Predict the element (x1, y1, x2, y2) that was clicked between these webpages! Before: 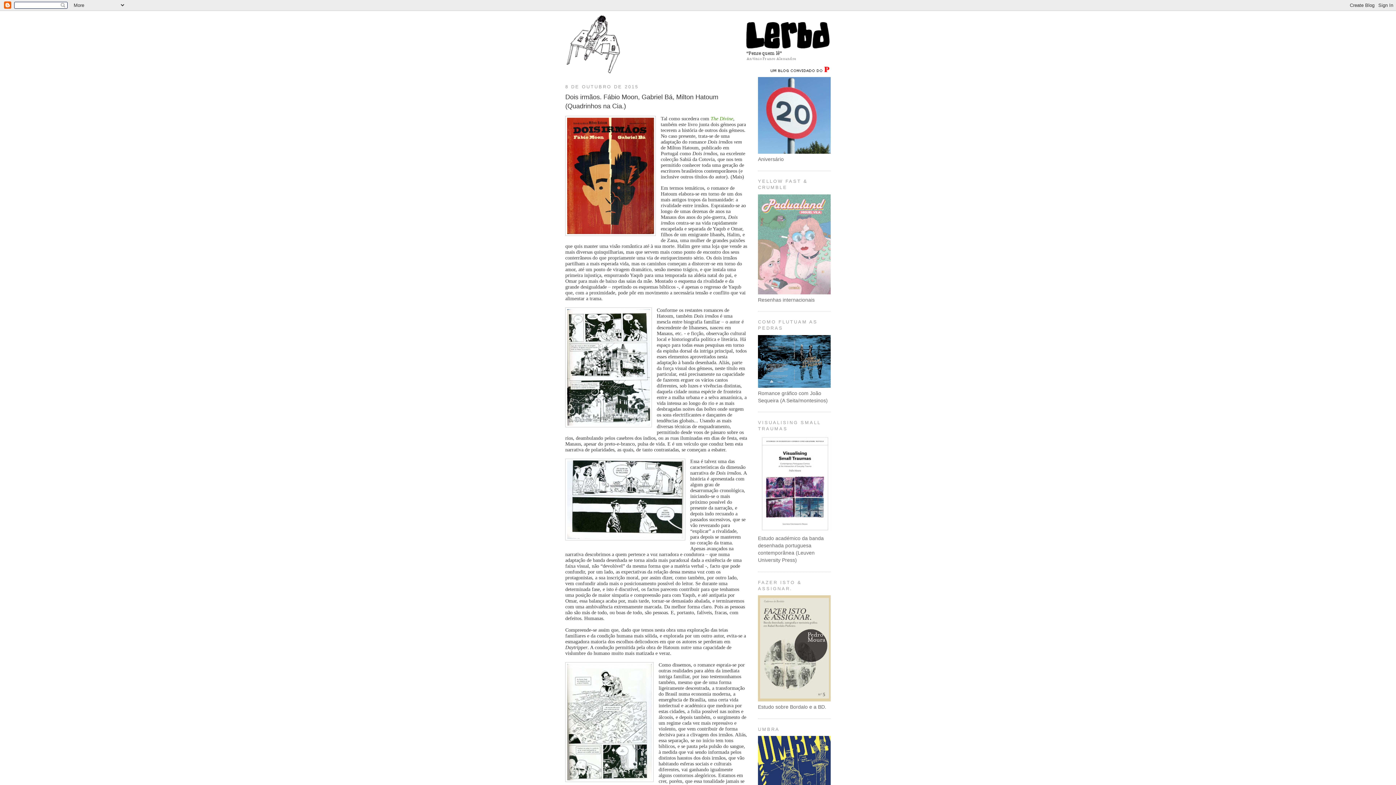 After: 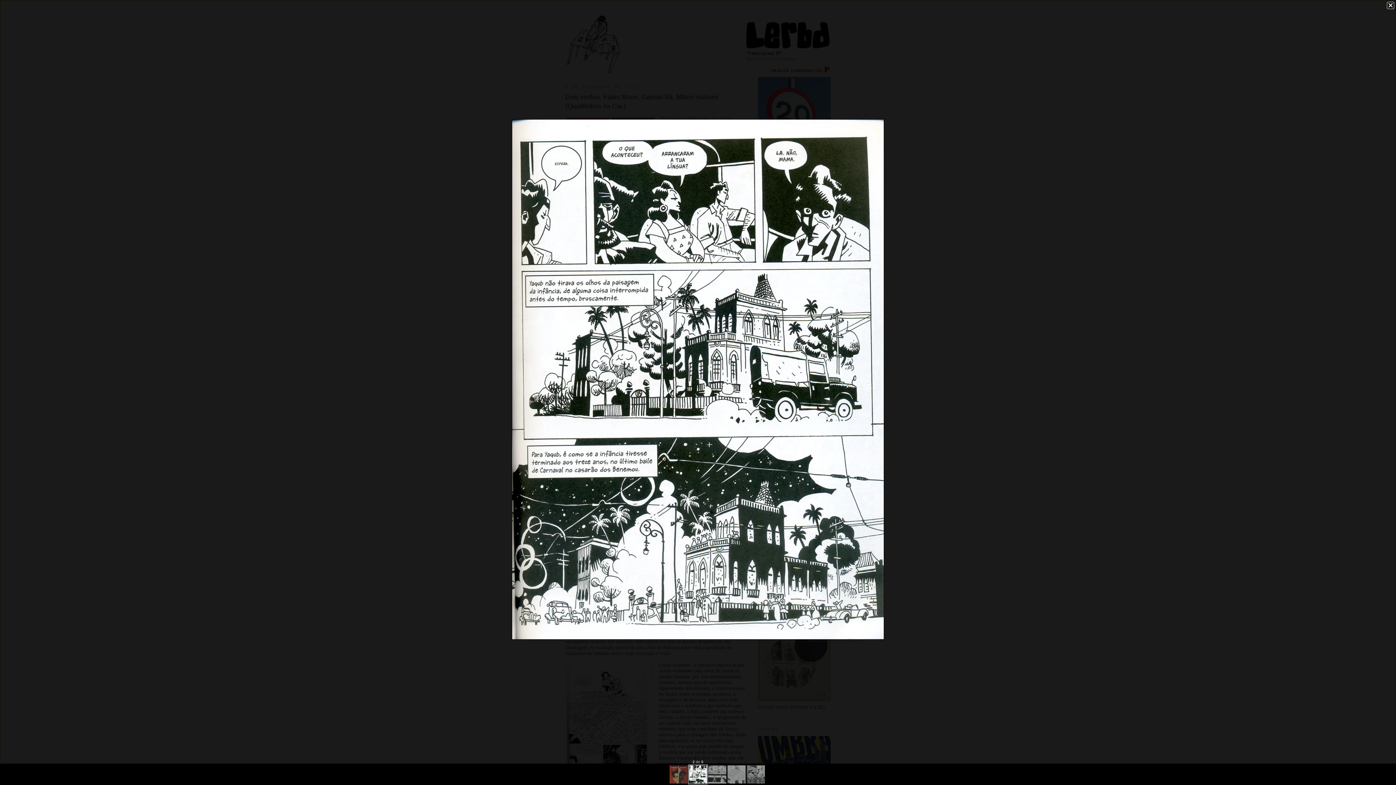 Action: bbox: (565, 307, 652, 428)